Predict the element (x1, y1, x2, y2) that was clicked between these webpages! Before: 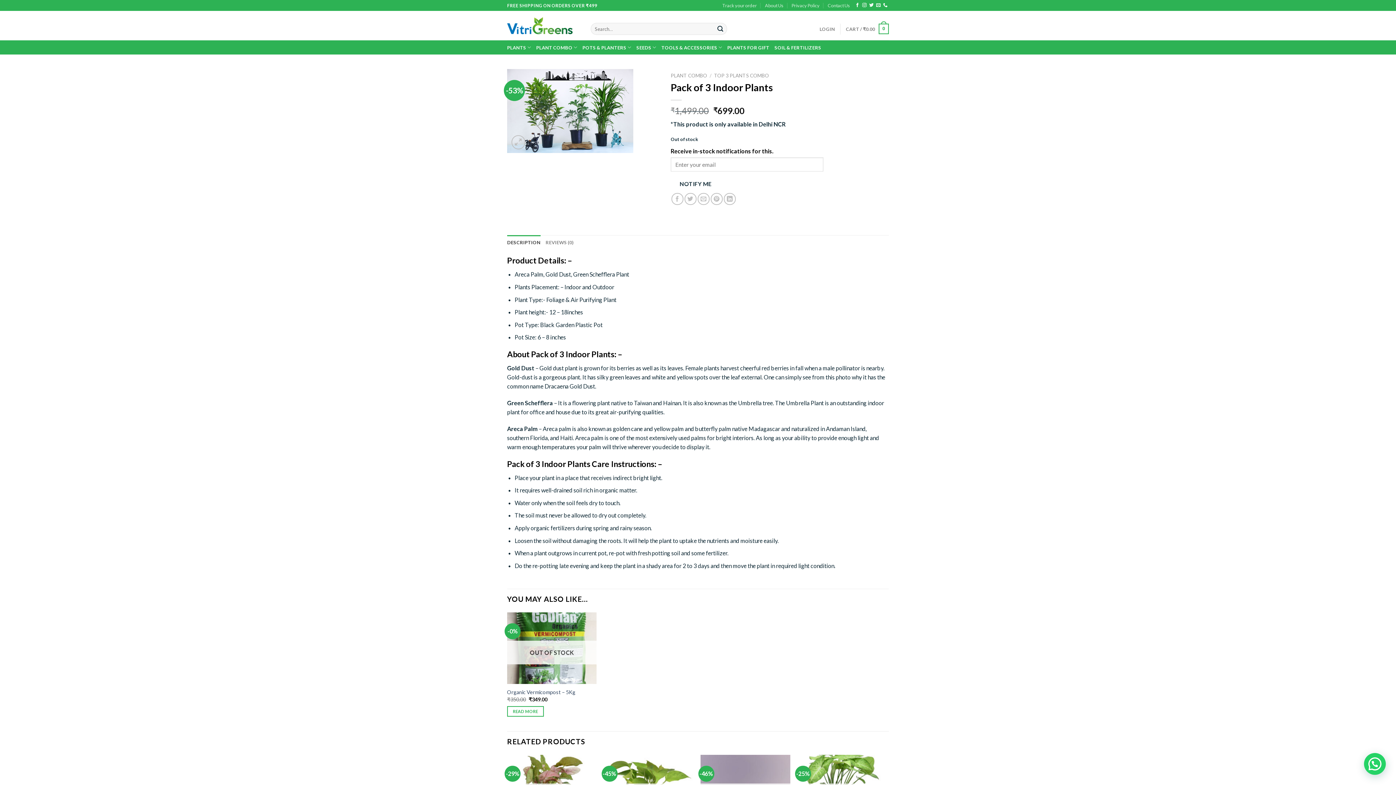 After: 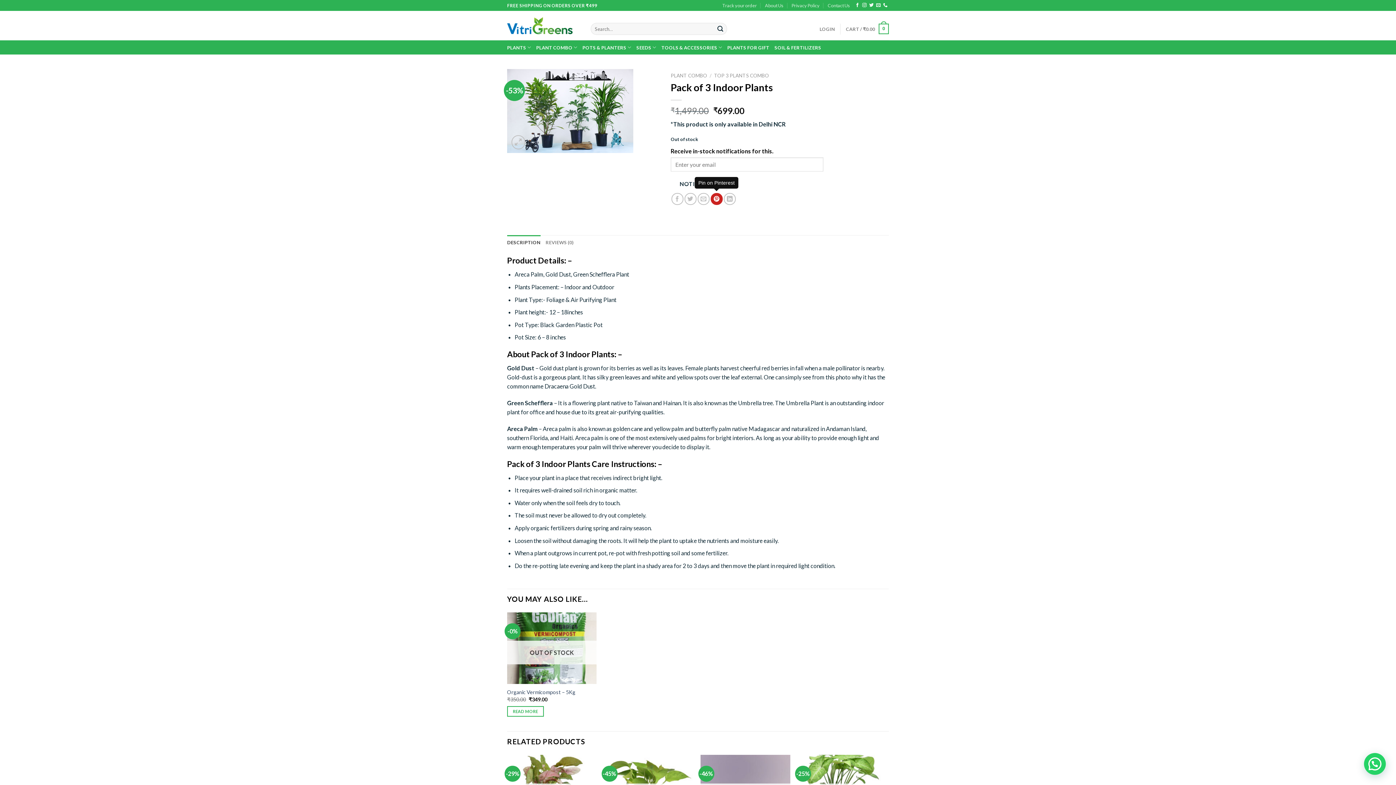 Action: bbox: (710, 193, 722, 205) label: Pin on Pinterest